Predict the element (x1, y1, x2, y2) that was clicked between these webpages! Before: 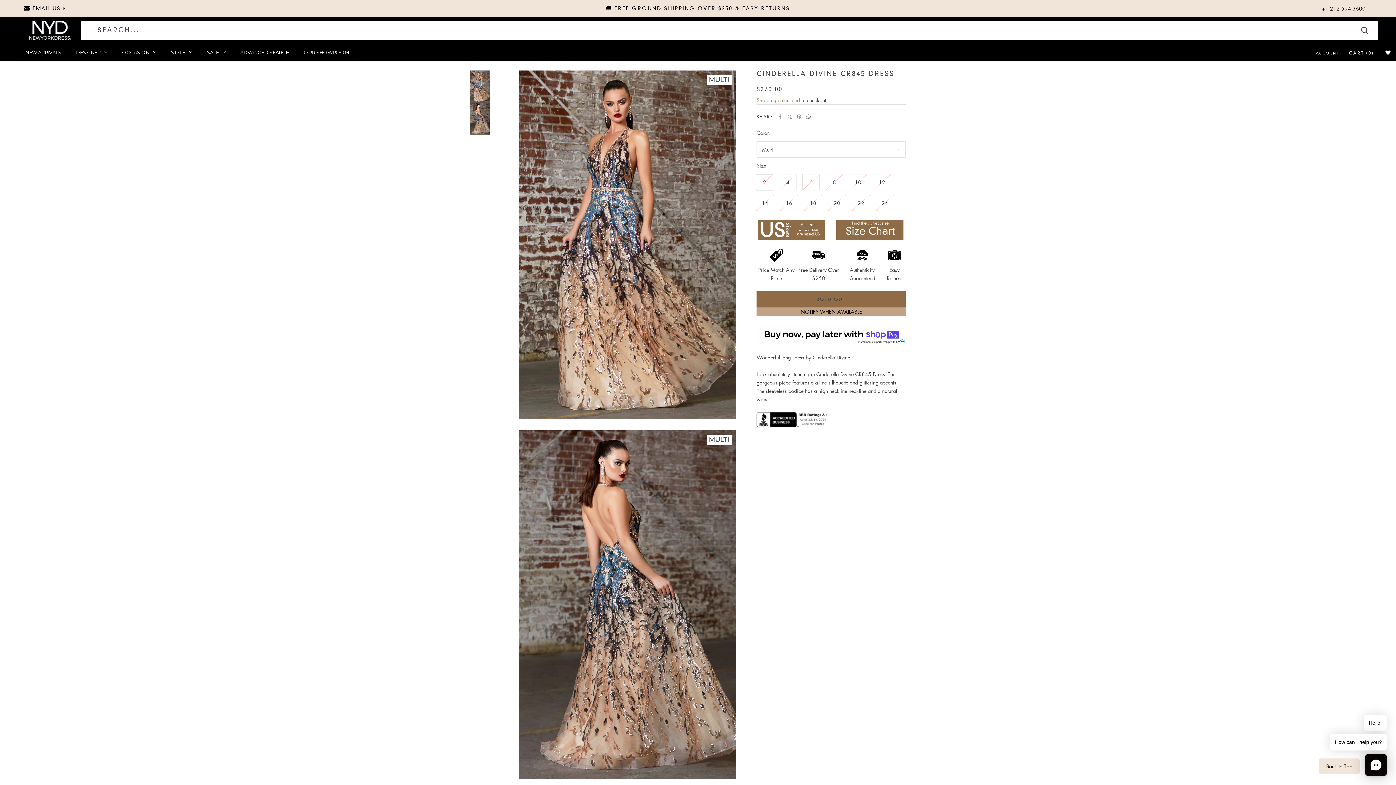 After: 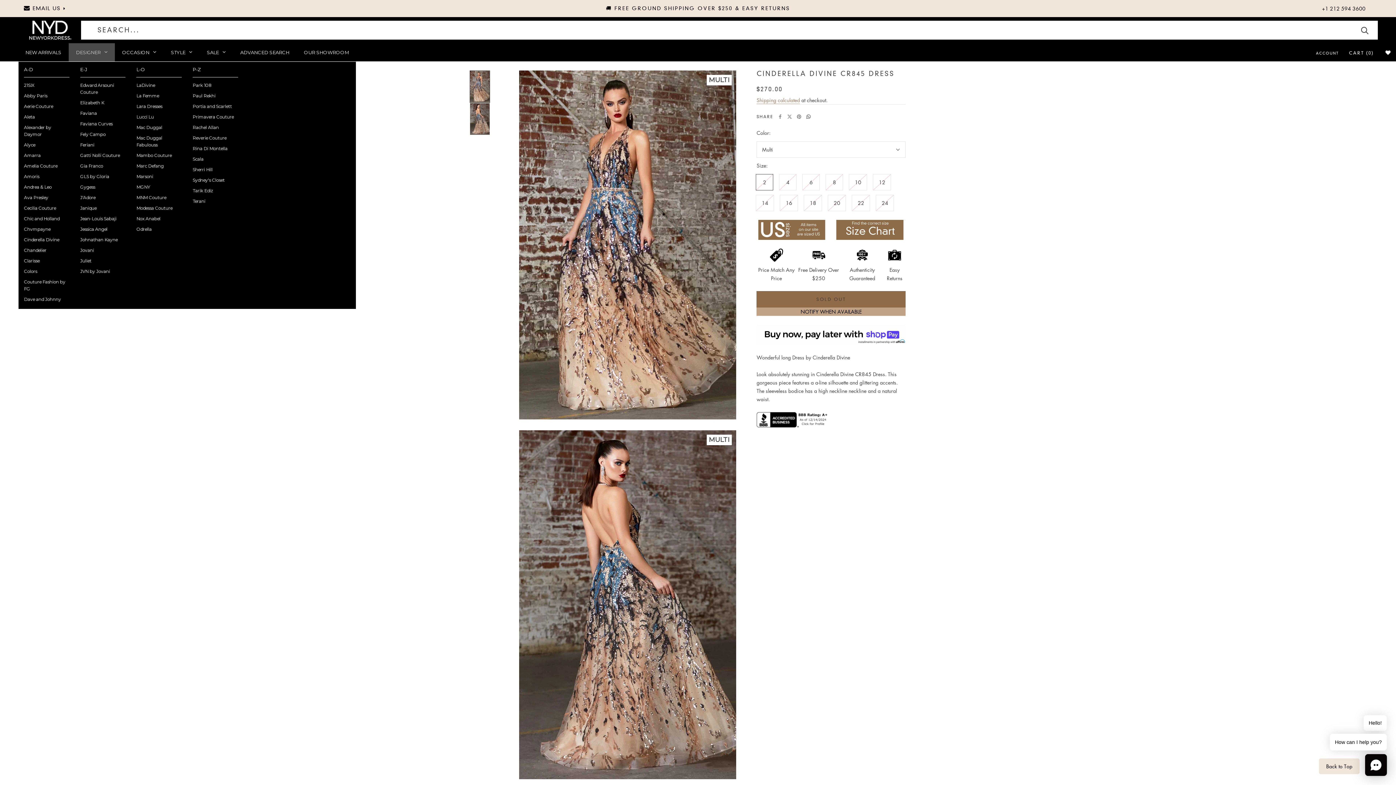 Action: bbox: (68, 43, 114, 61) label: DESIGNER